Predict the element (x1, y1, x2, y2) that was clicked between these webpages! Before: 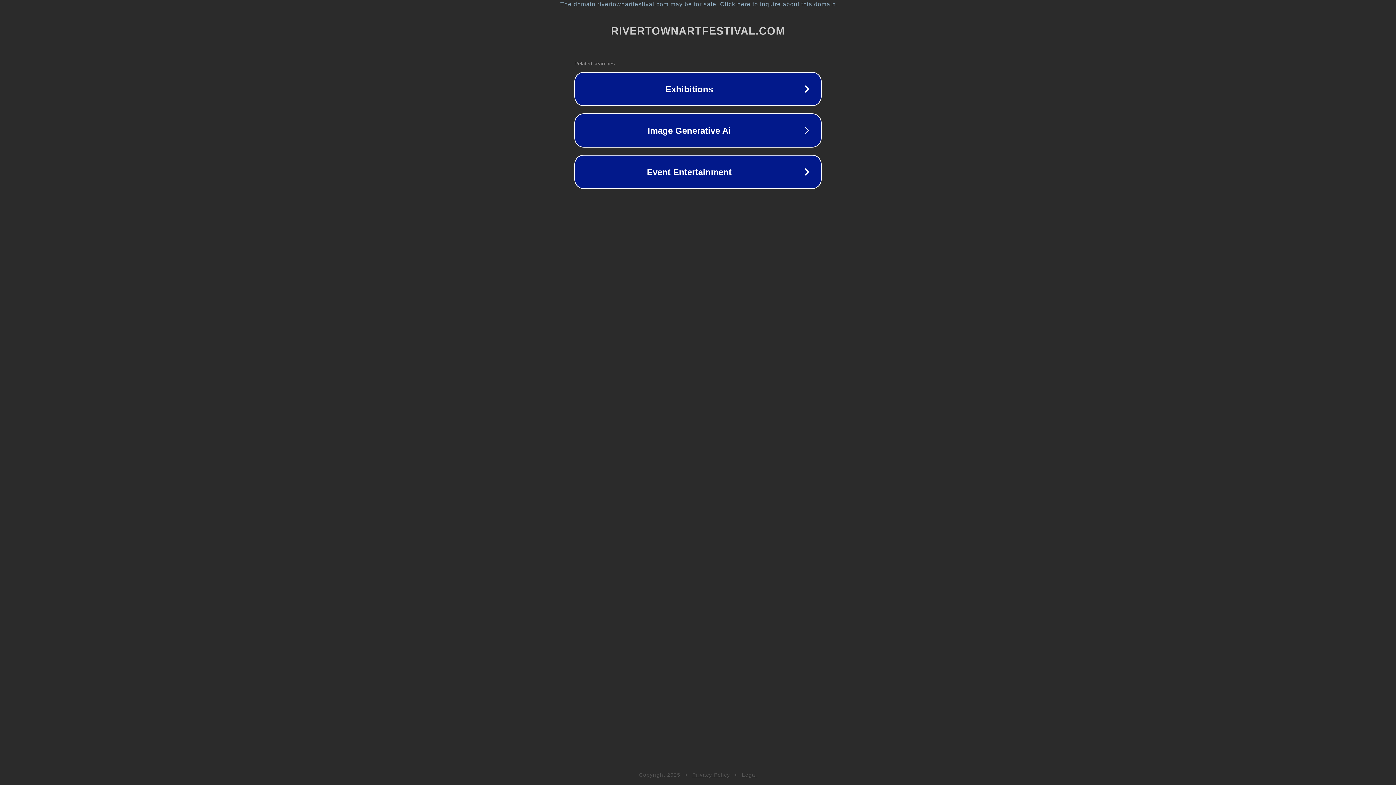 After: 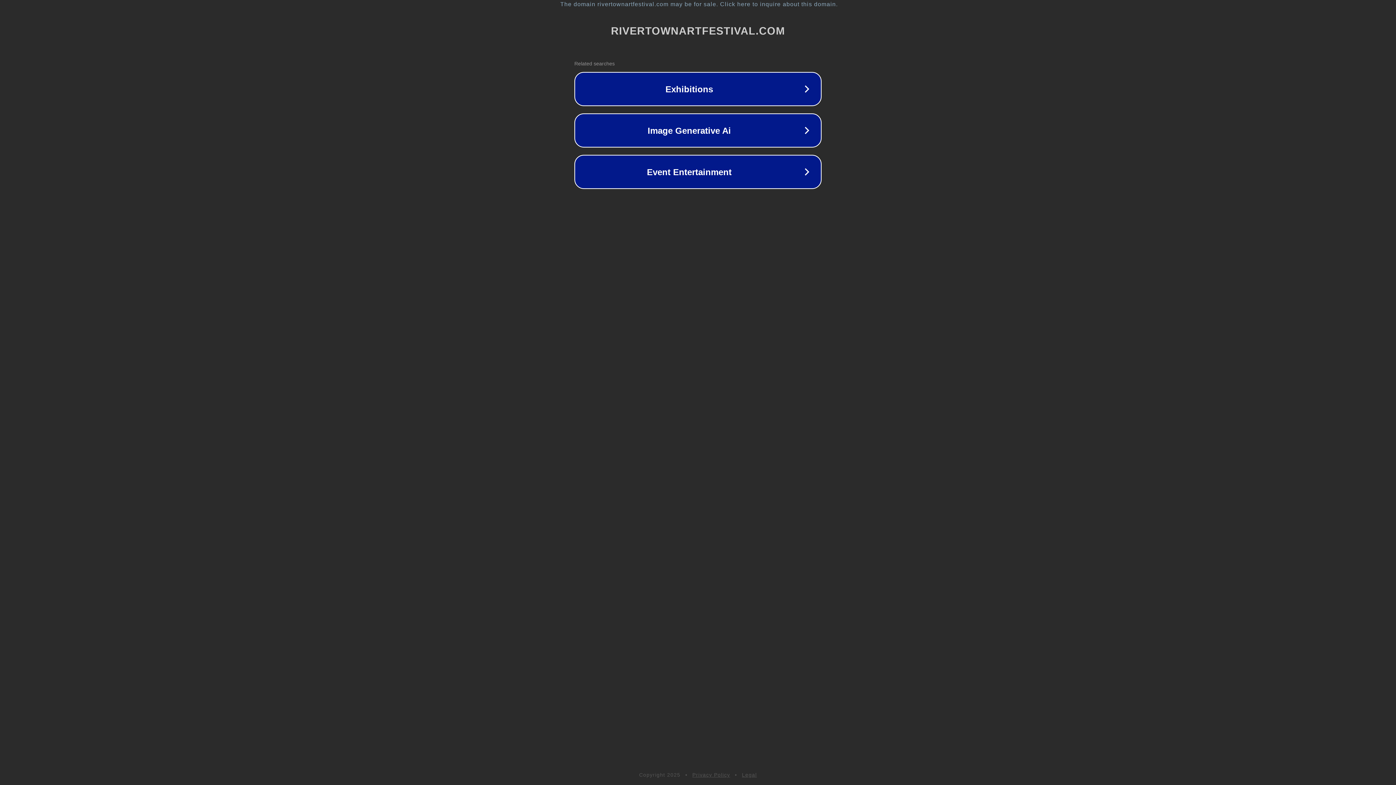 Action: label: Legal bbox: (742, 772, 757, 778)